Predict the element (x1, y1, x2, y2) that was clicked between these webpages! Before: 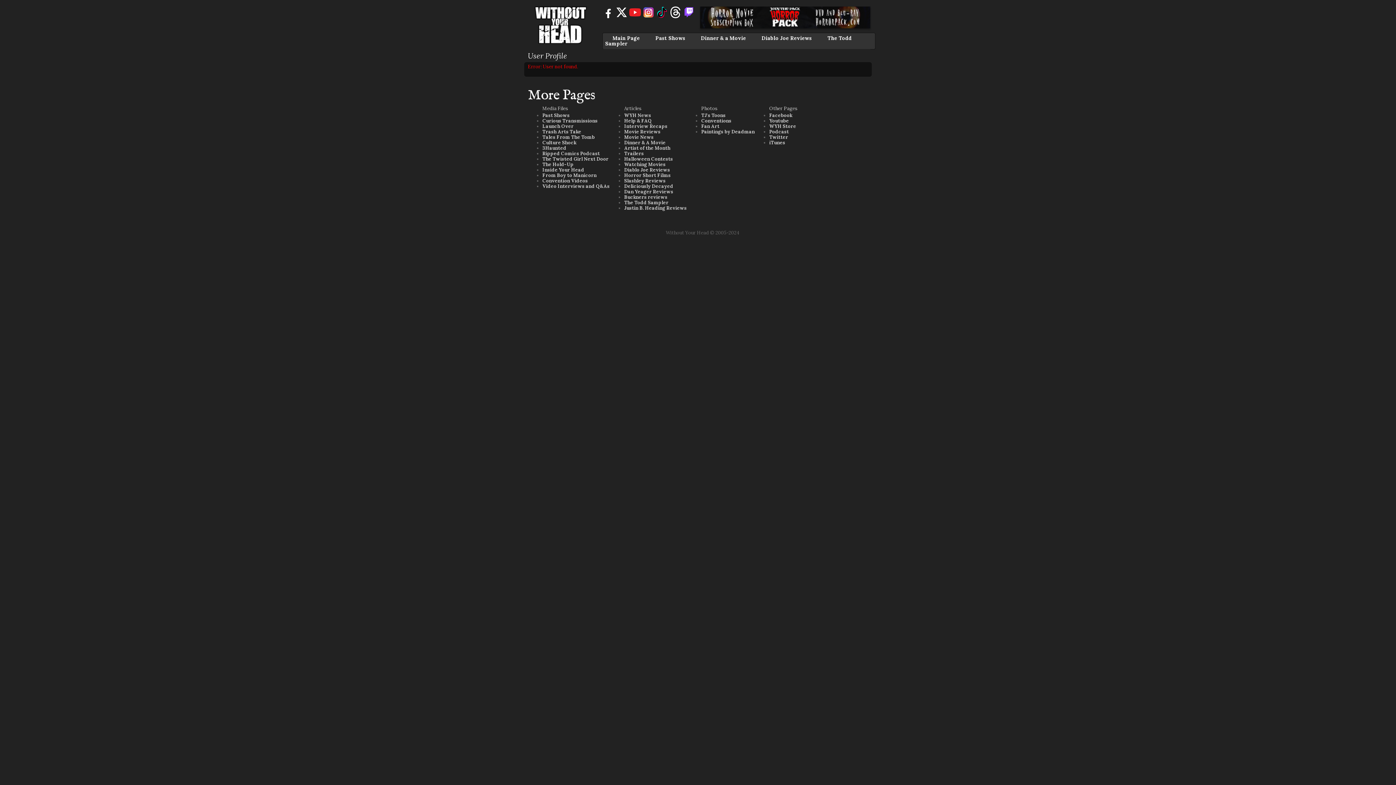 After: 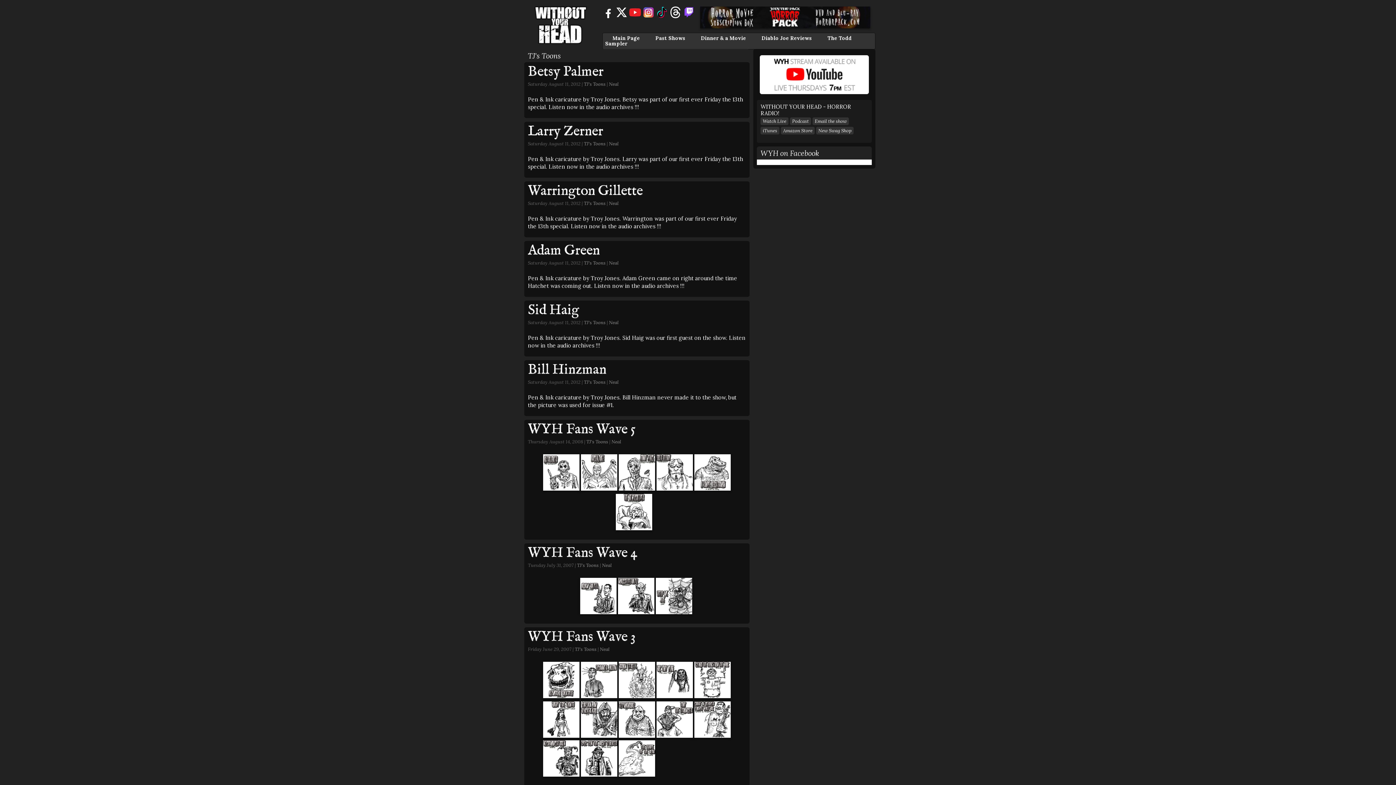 Action: bbox: (701, 112, 725, 118) label: TJ's Toons